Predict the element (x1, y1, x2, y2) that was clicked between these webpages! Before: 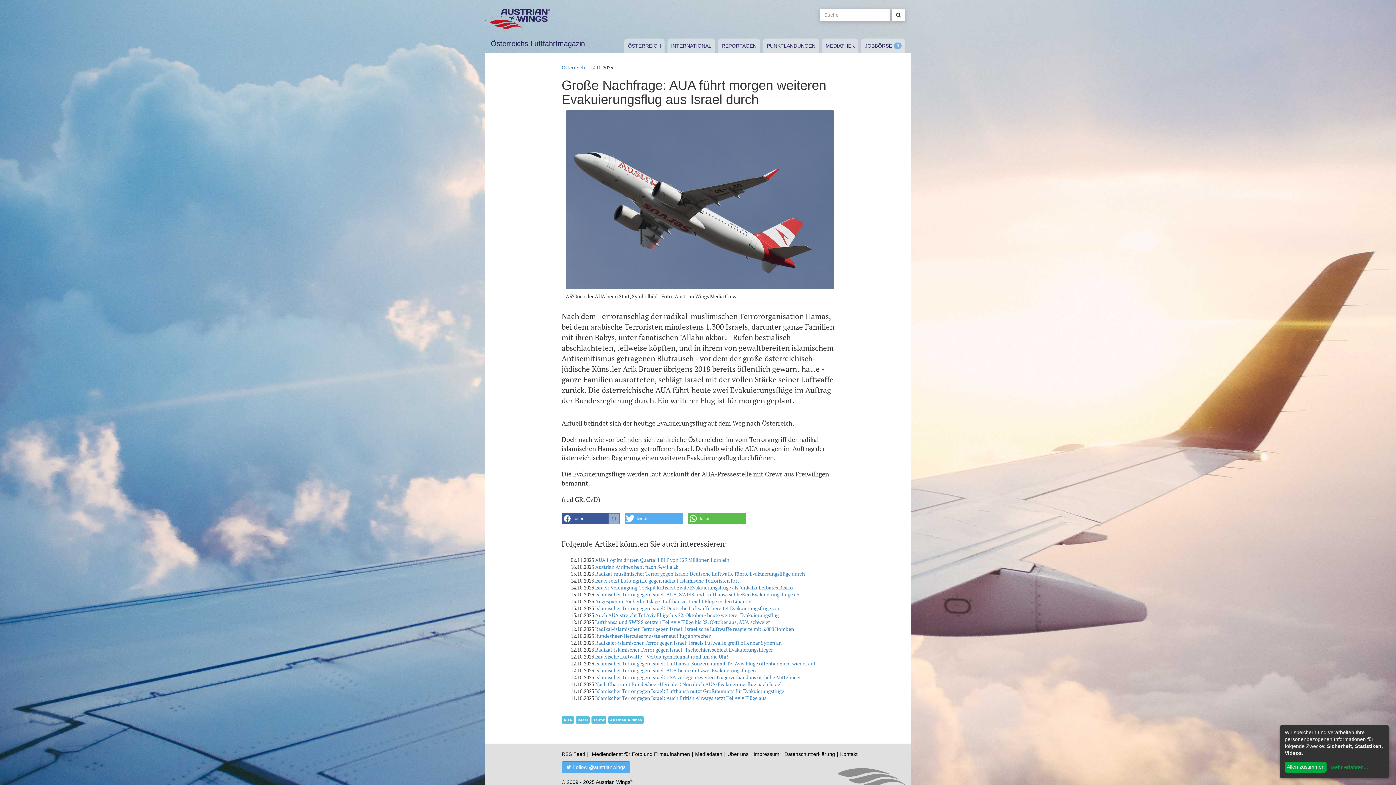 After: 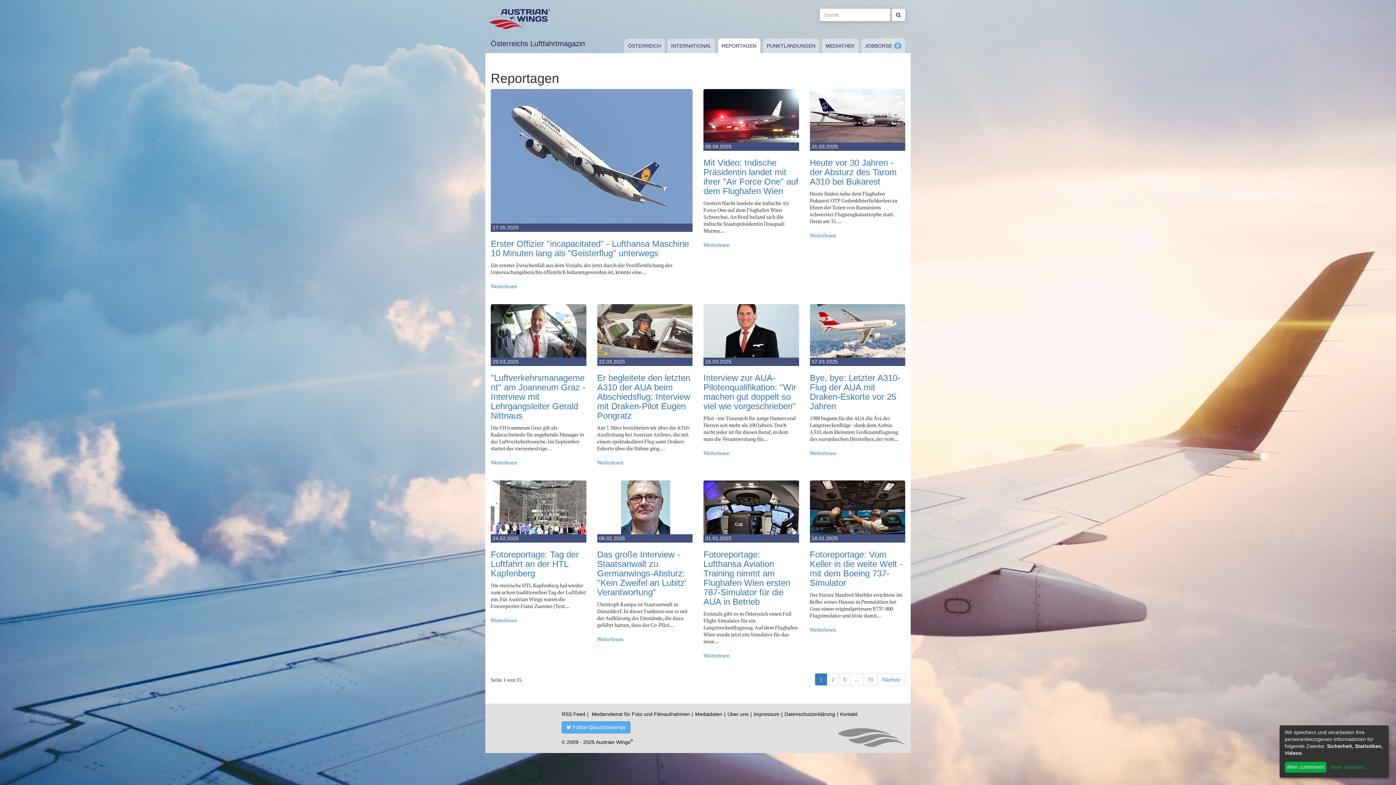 Action: bbox: (718, 38, 760, 53) label: REPORTAGEN